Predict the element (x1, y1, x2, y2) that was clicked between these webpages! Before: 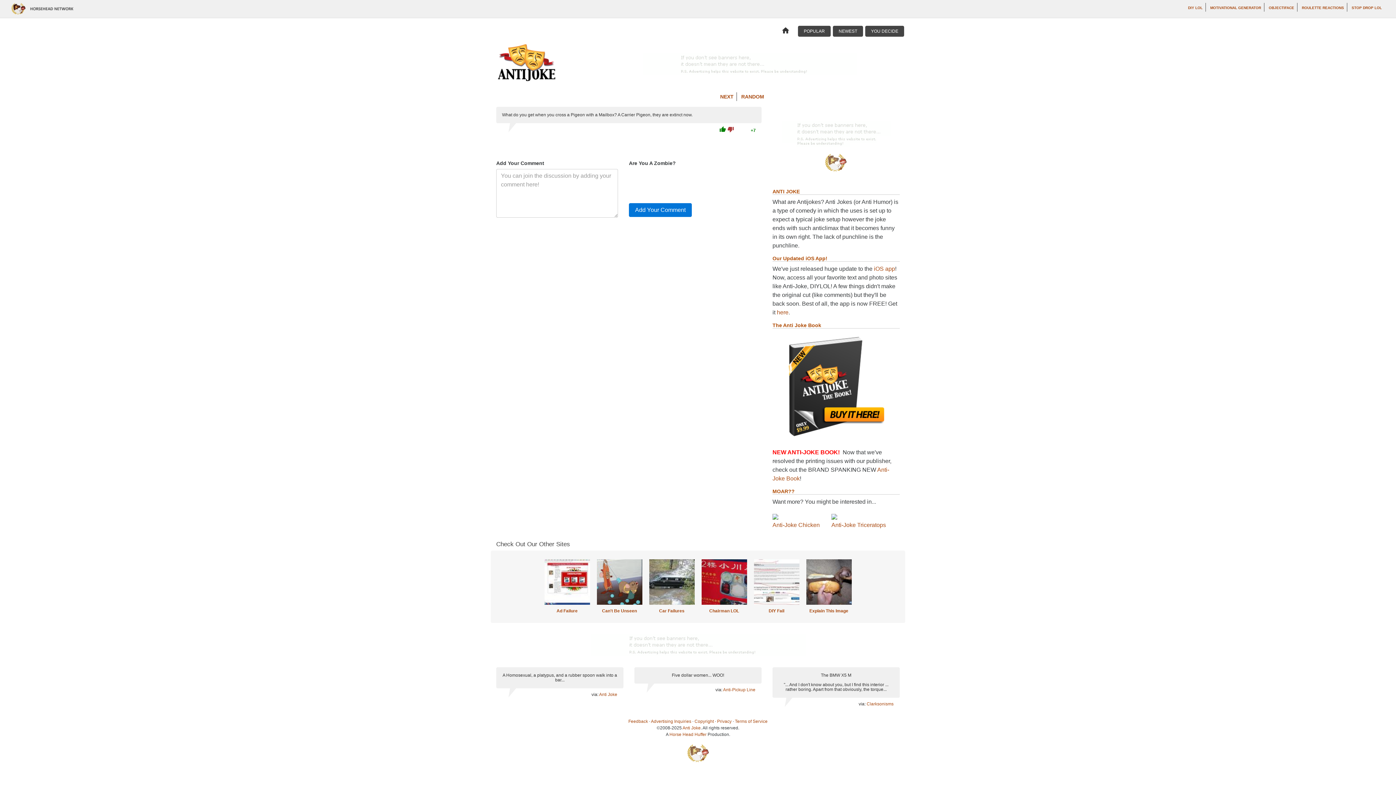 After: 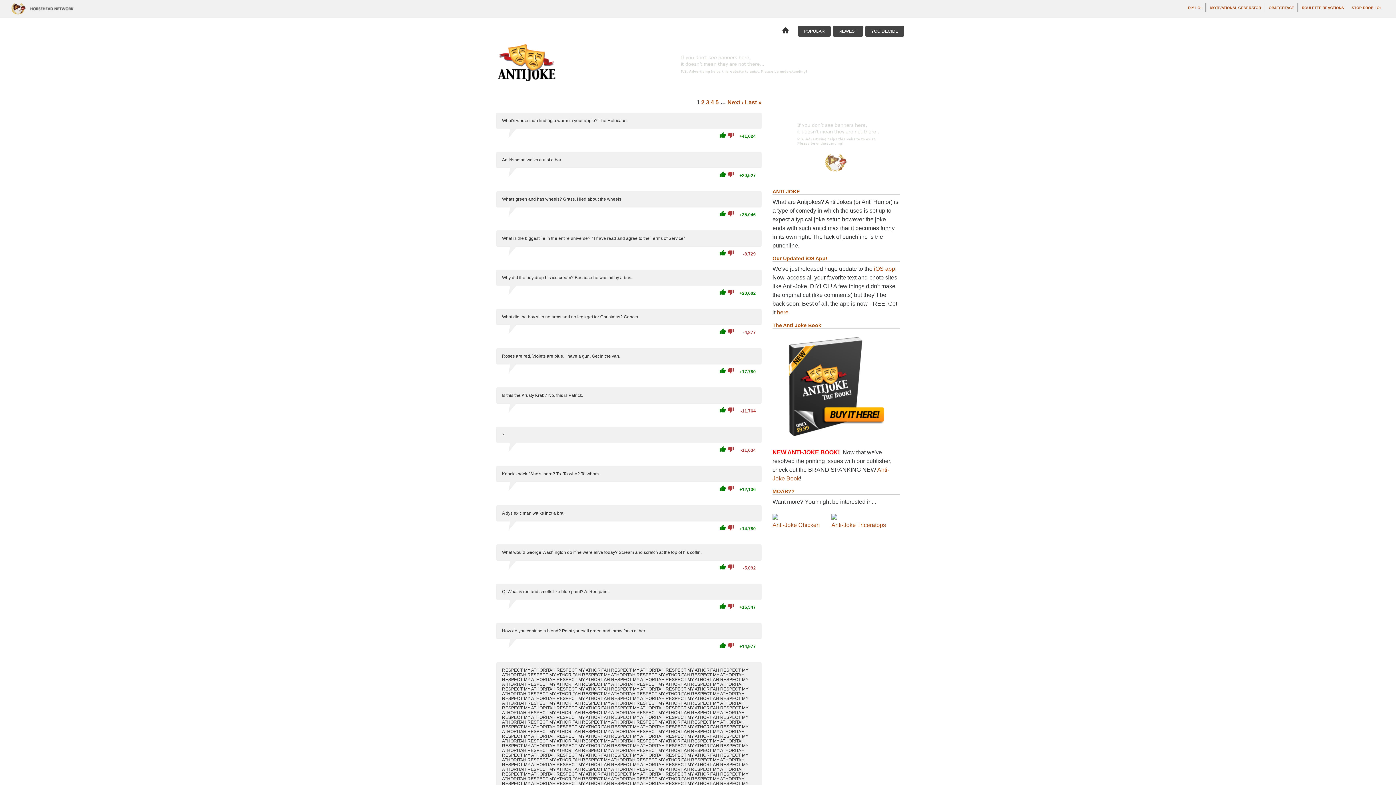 Action: label: Anti Joke bbox: (682, 725, 700, 730)